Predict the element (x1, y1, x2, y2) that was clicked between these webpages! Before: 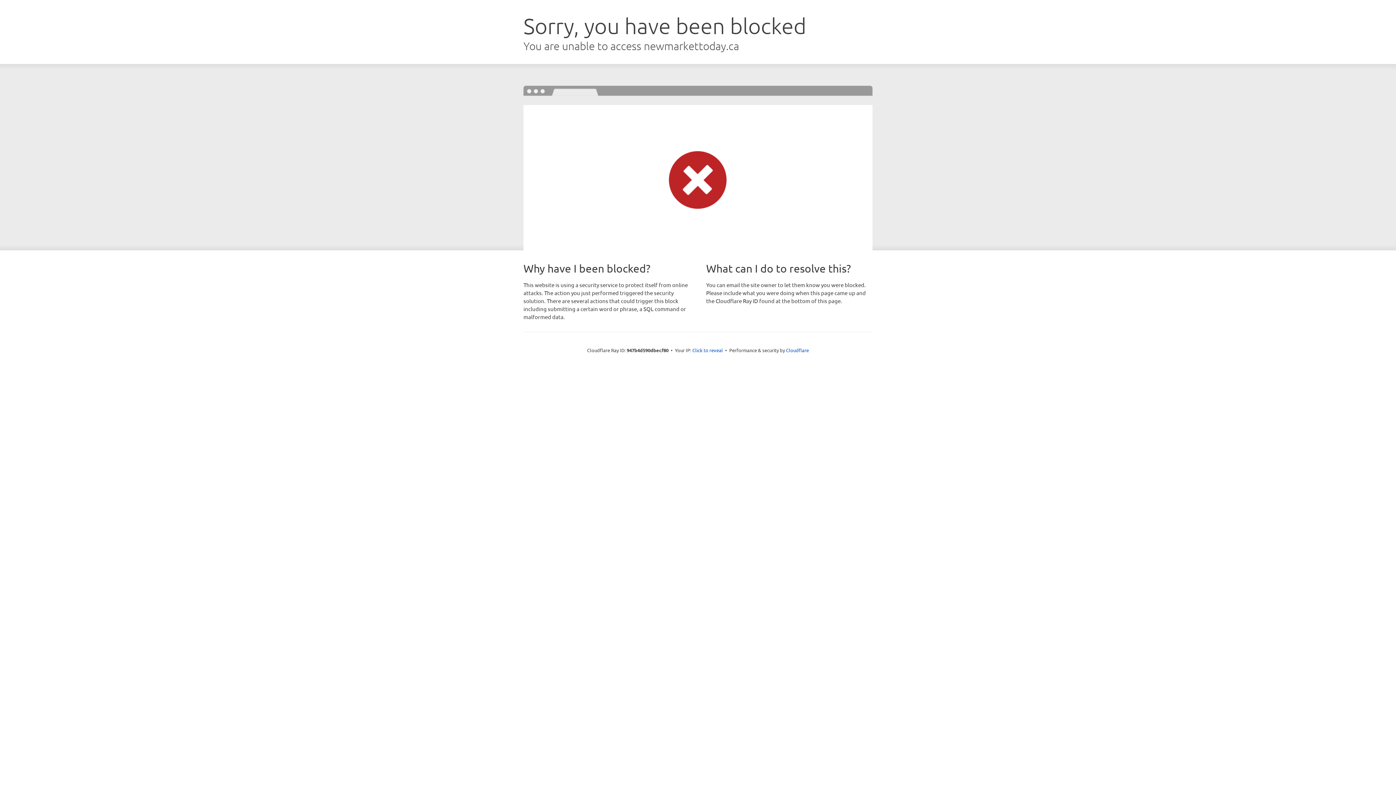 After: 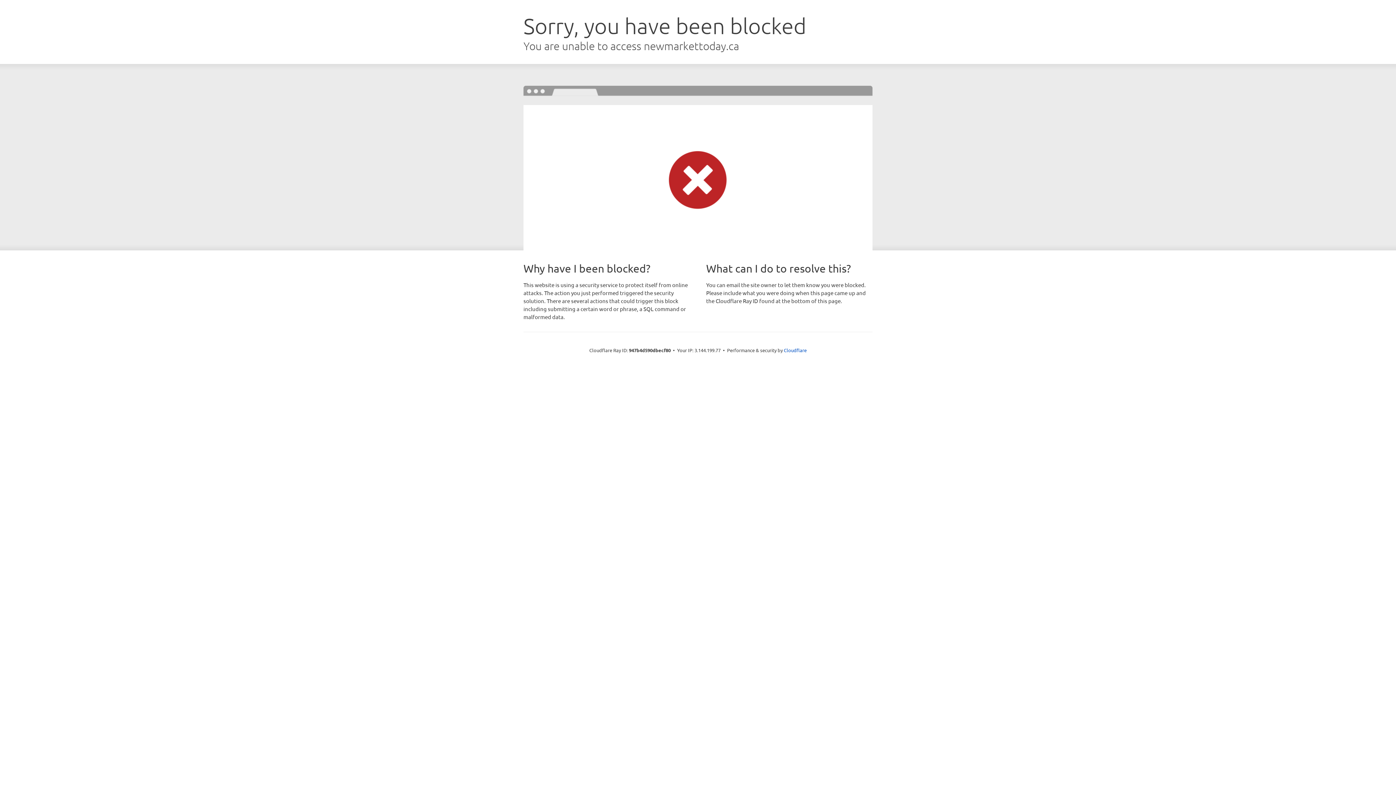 Action: bbox: (692, 346, 723, 353) label: Click to reveal